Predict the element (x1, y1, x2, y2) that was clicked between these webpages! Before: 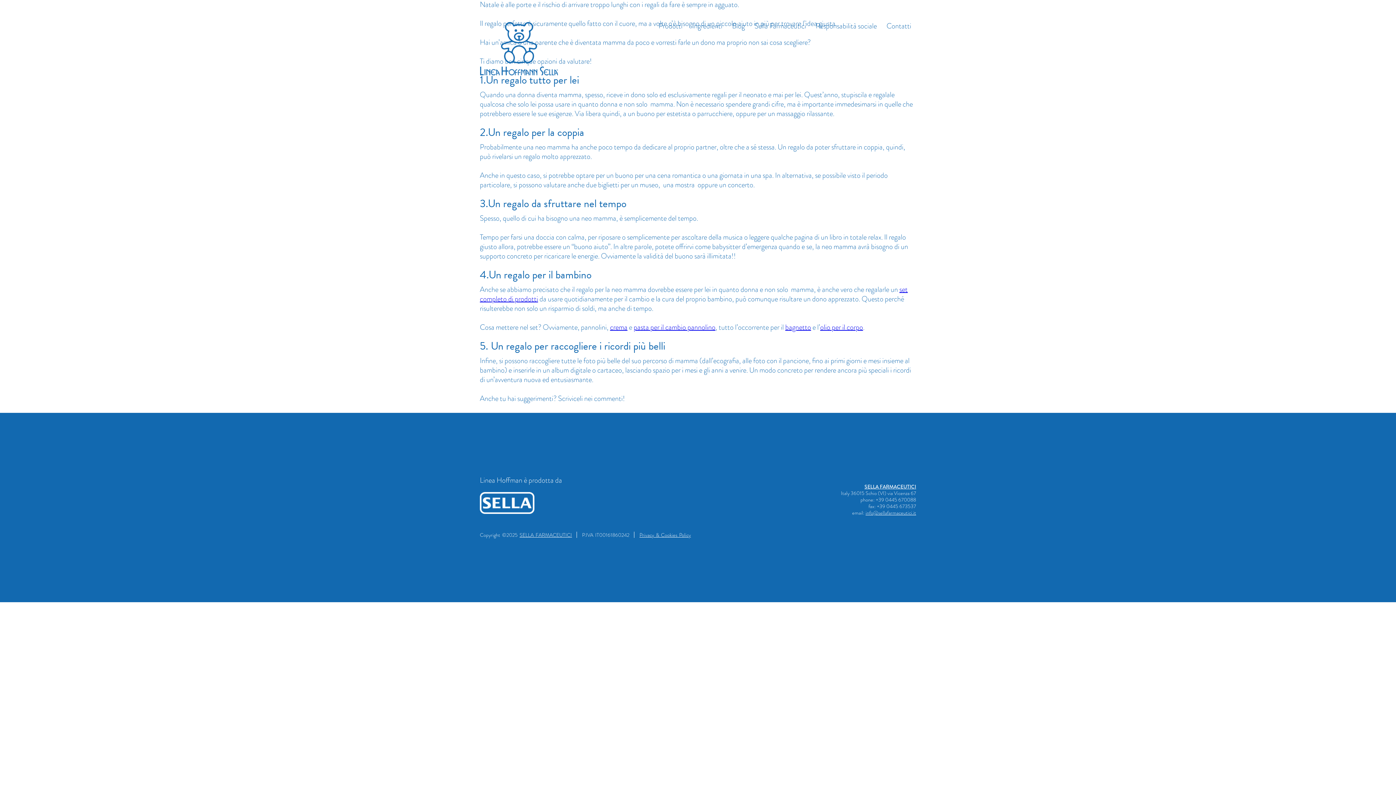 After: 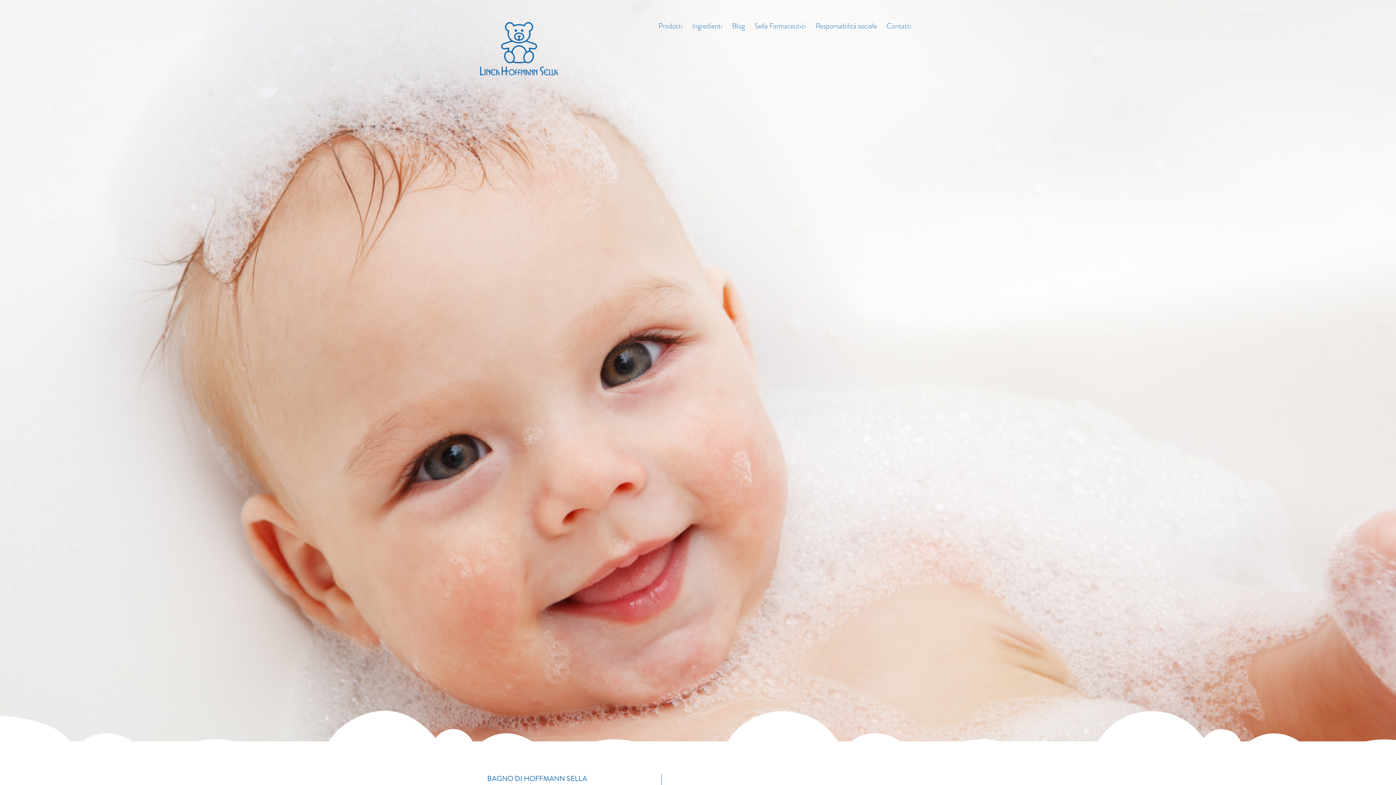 Action: label: bagnetto bbox: (785, 322, 811, 332)